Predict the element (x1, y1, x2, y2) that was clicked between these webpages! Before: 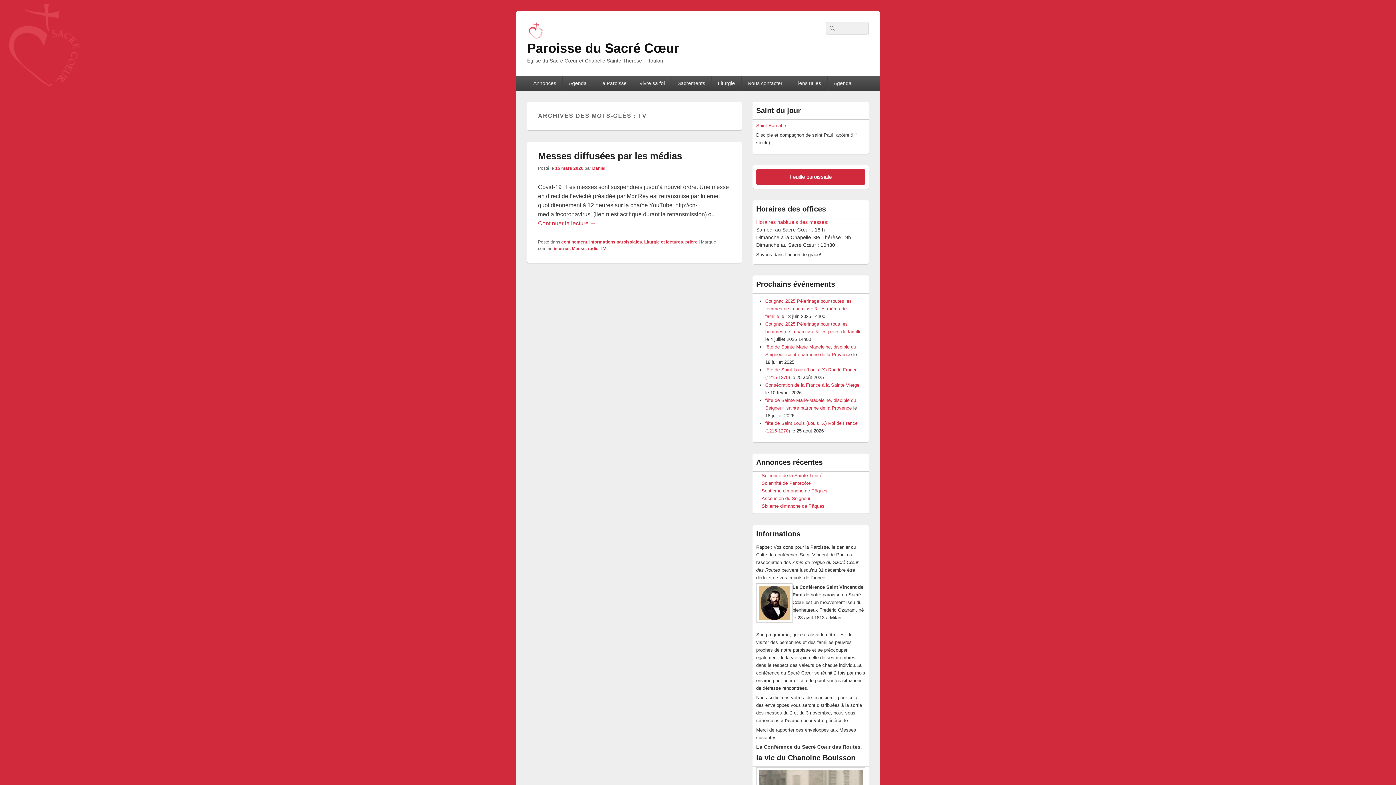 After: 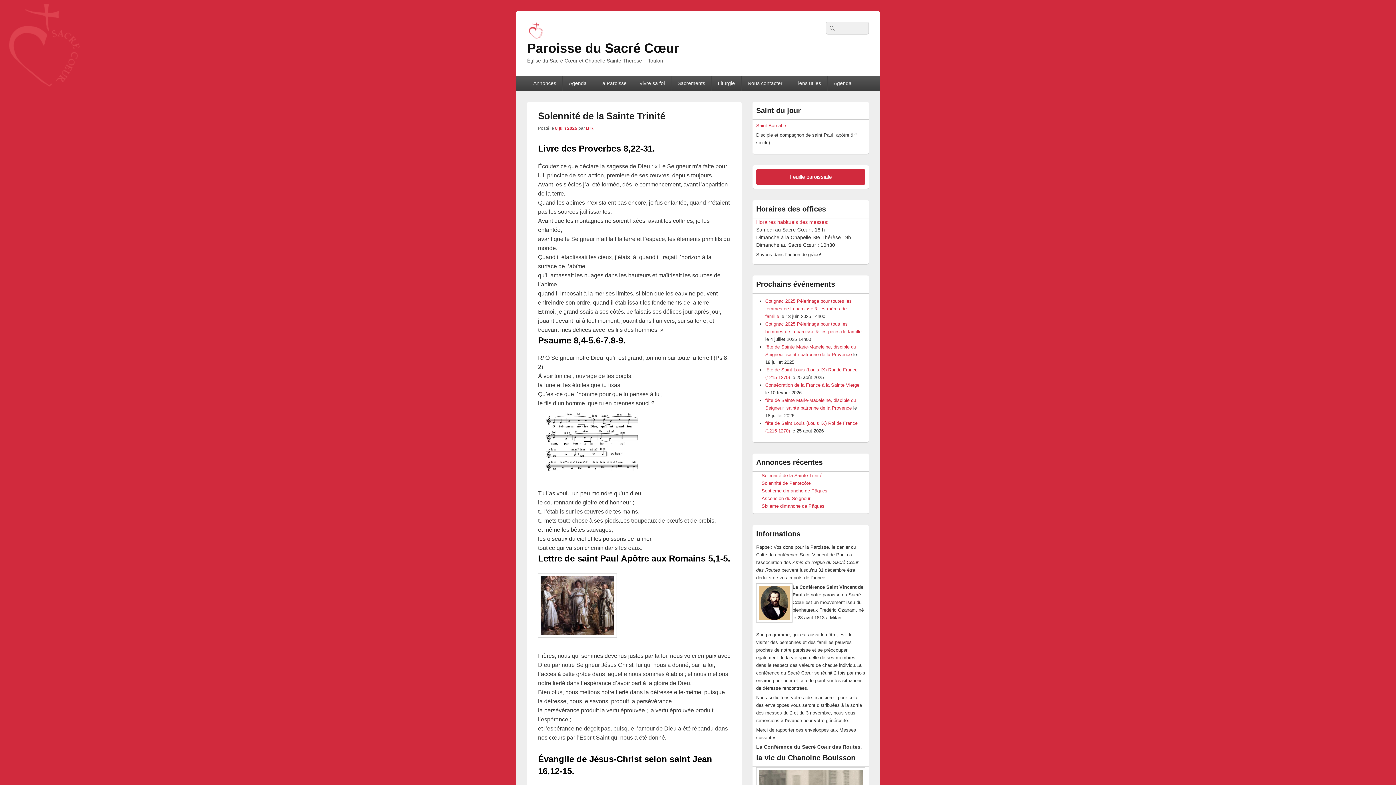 Action: label: Solennité de la Sainte Trinité bbox: (761, 473, 822, 478)